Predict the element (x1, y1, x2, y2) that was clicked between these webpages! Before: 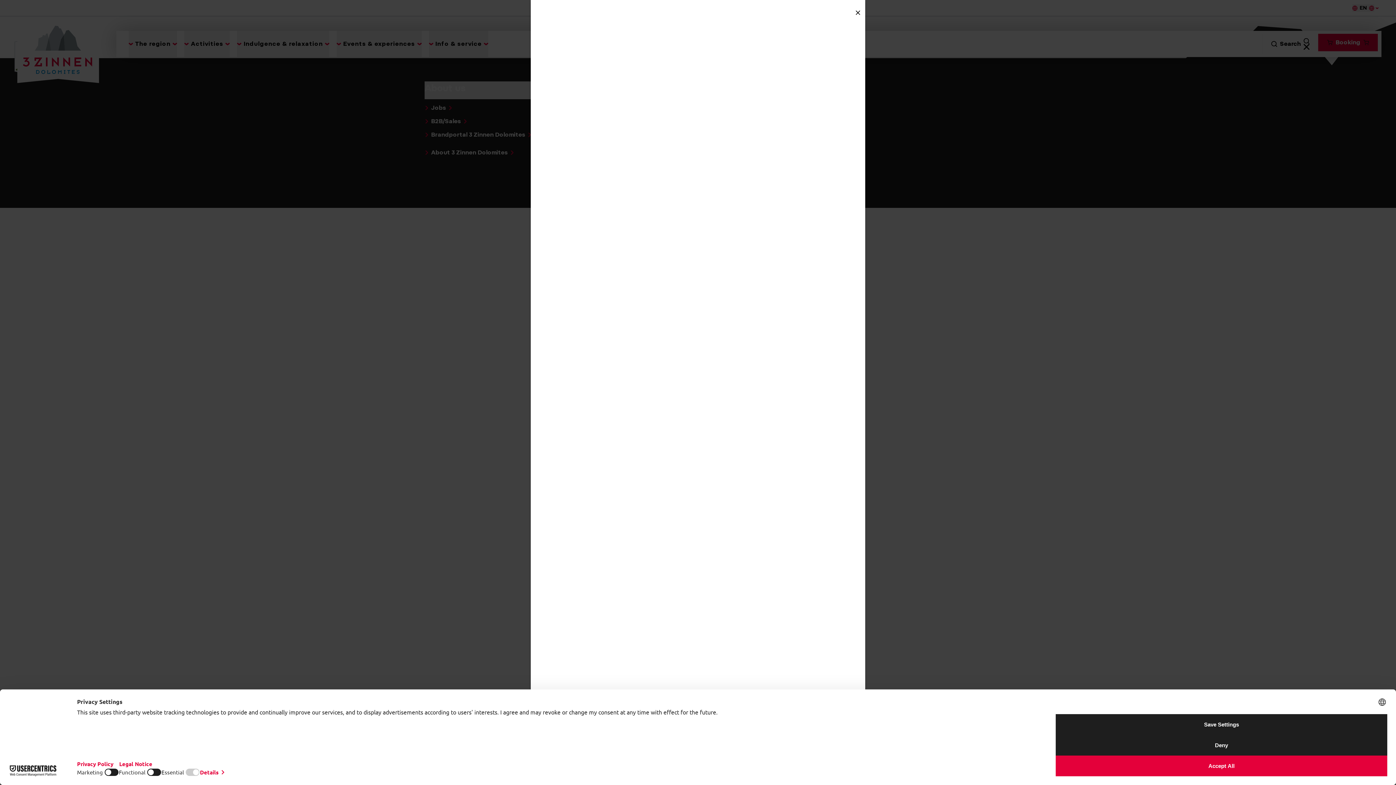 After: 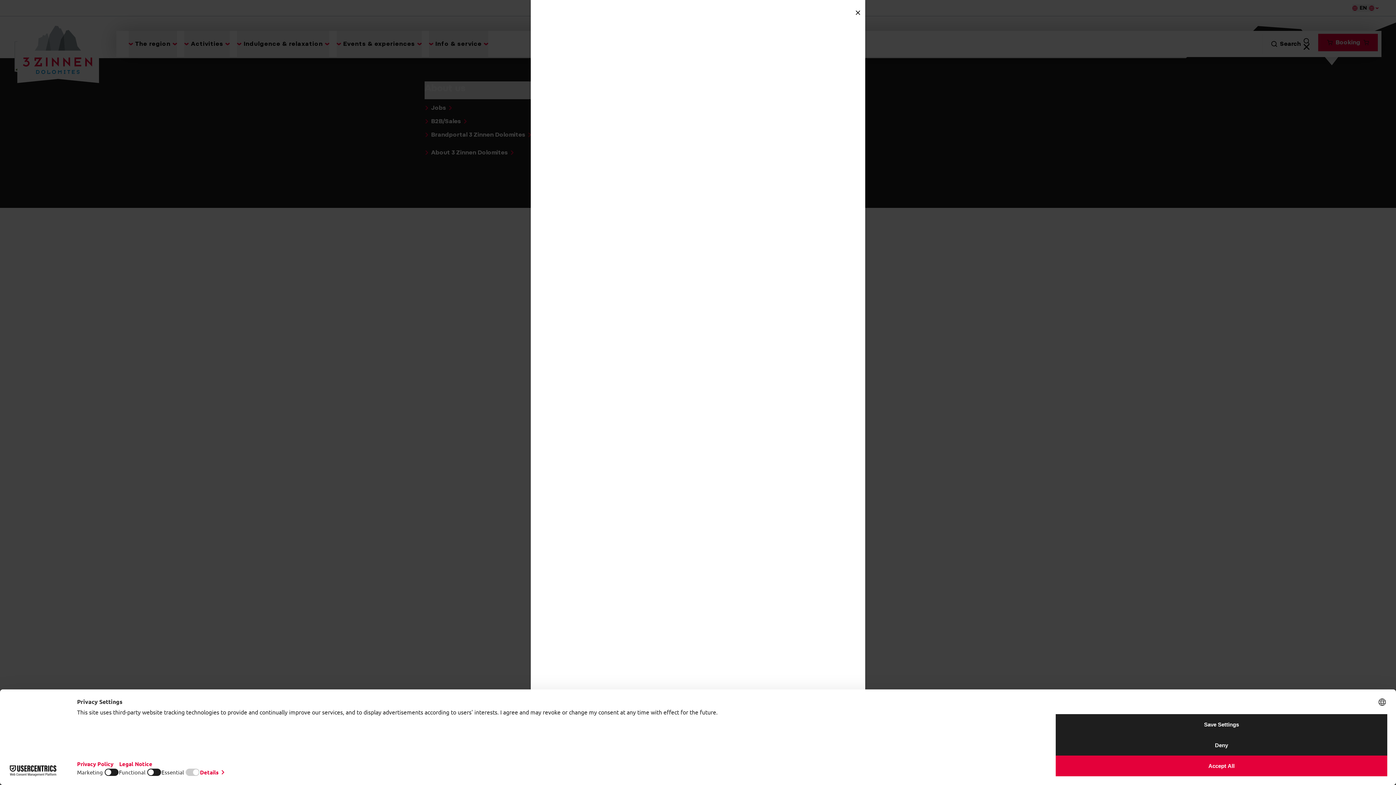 Action: bbox: (852, 7, 863, 18)